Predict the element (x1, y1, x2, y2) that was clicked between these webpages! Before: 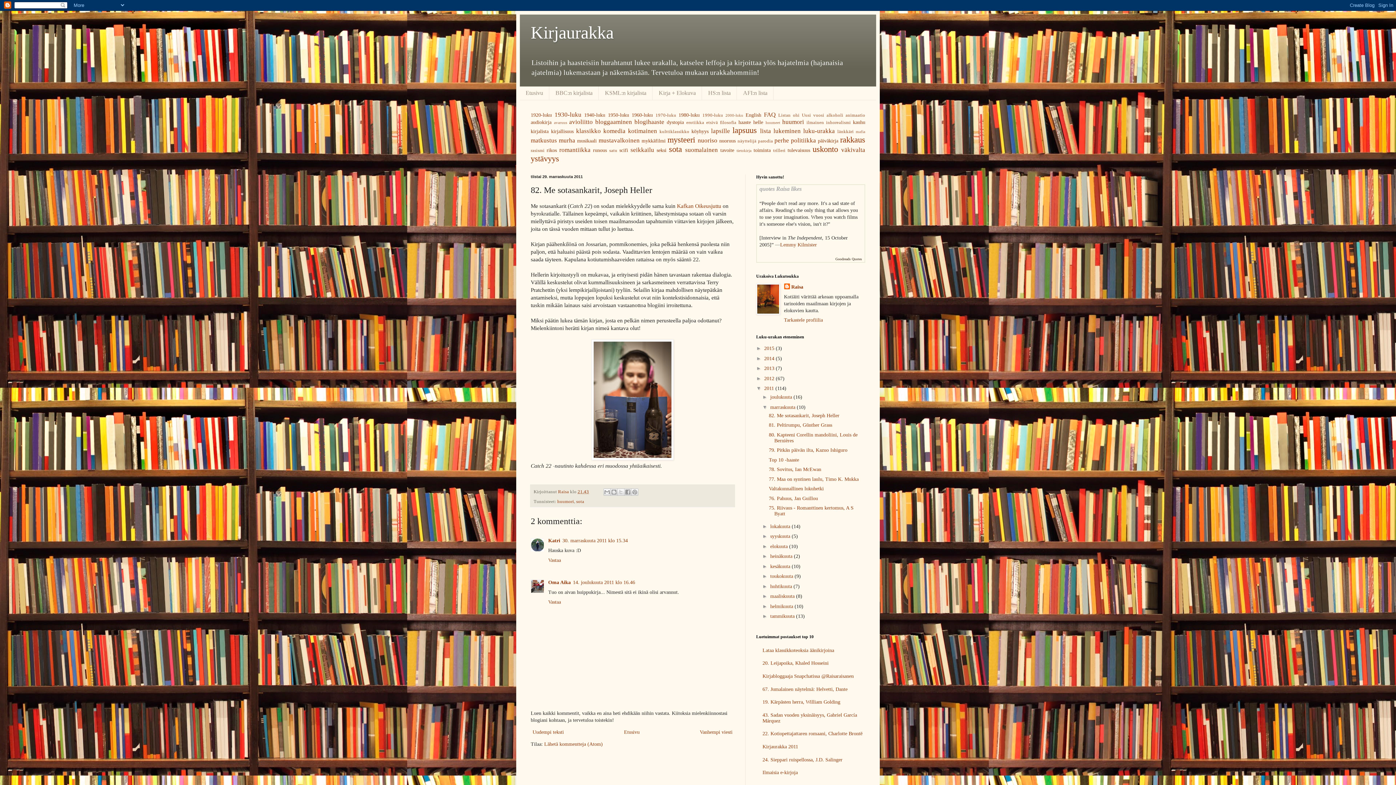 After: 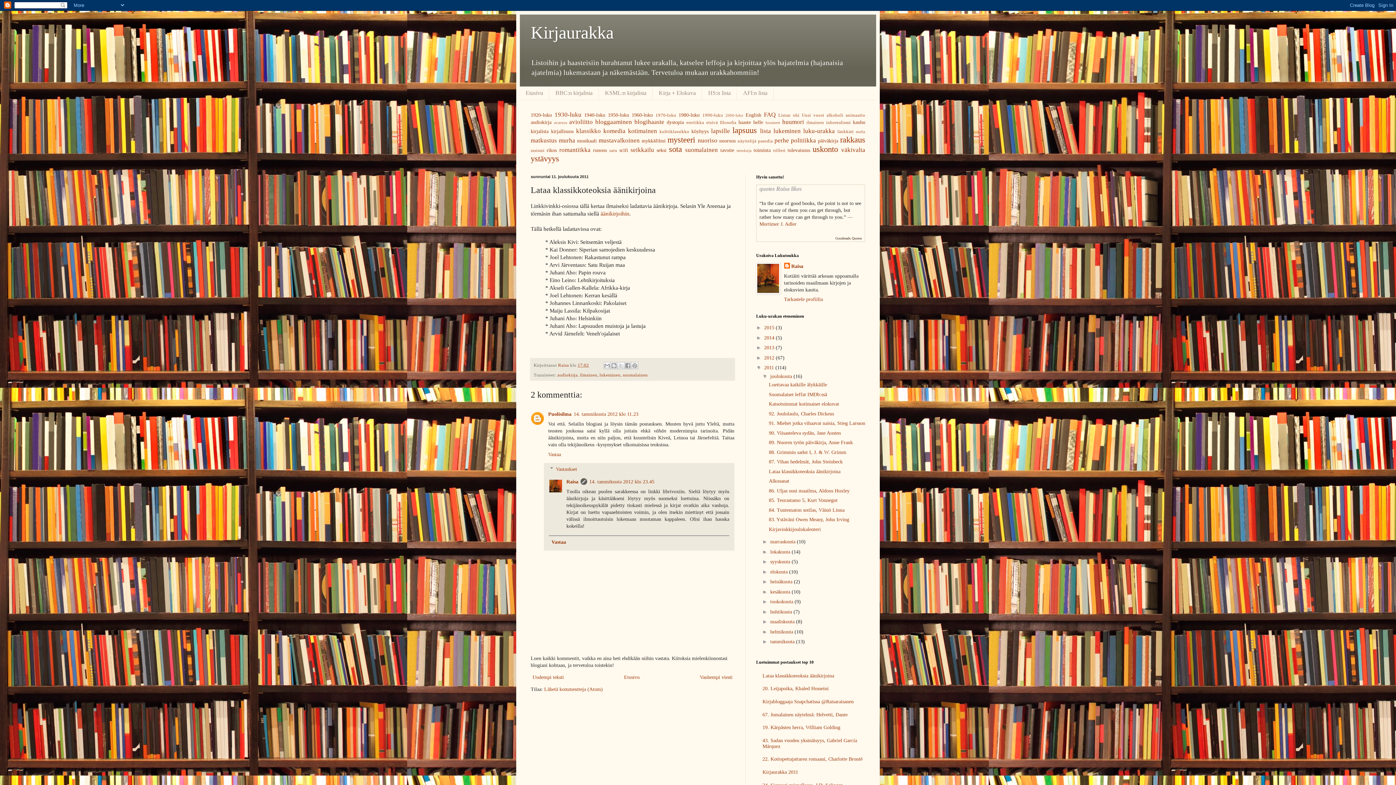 Action: bbox: (762, 647, 834, 653) label: Lataa klassikkoteoksia äänikirjoina